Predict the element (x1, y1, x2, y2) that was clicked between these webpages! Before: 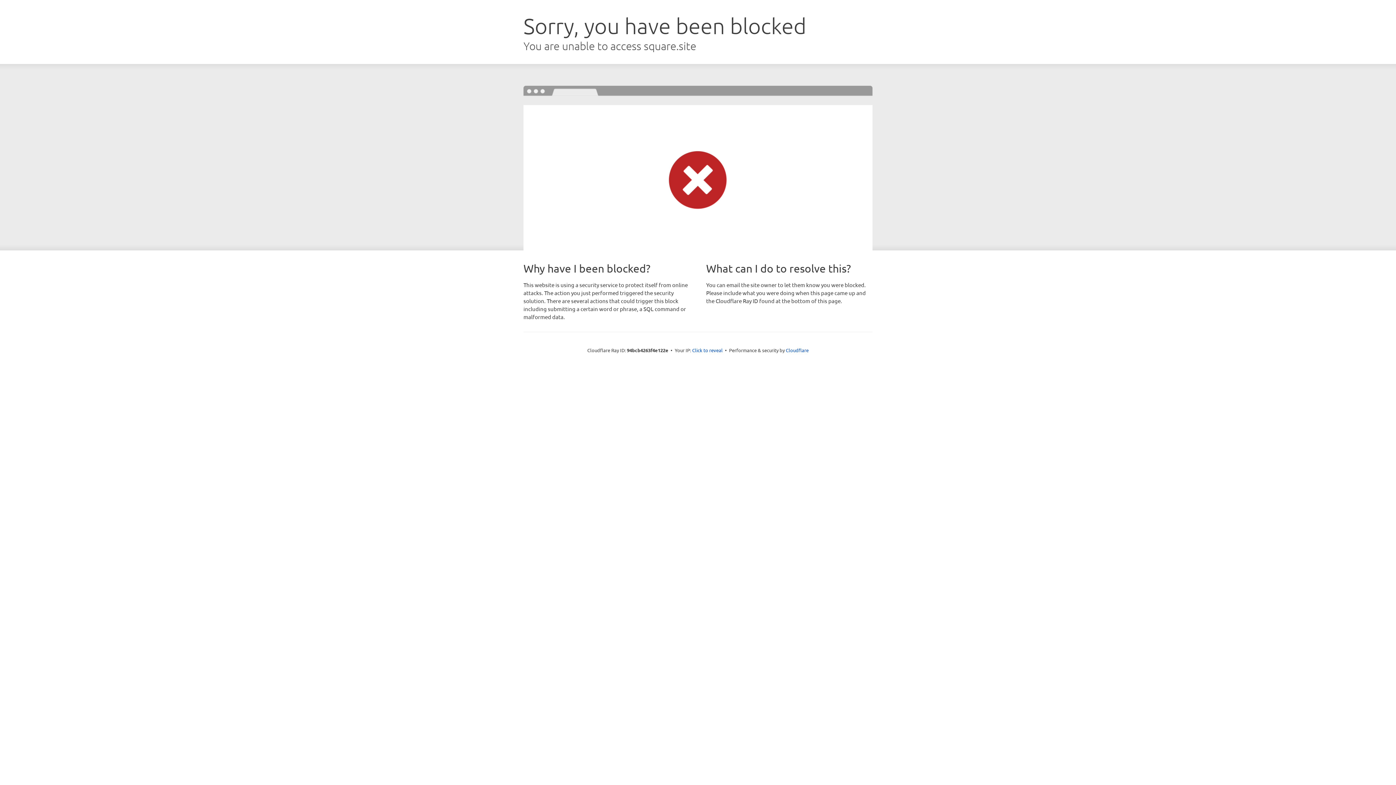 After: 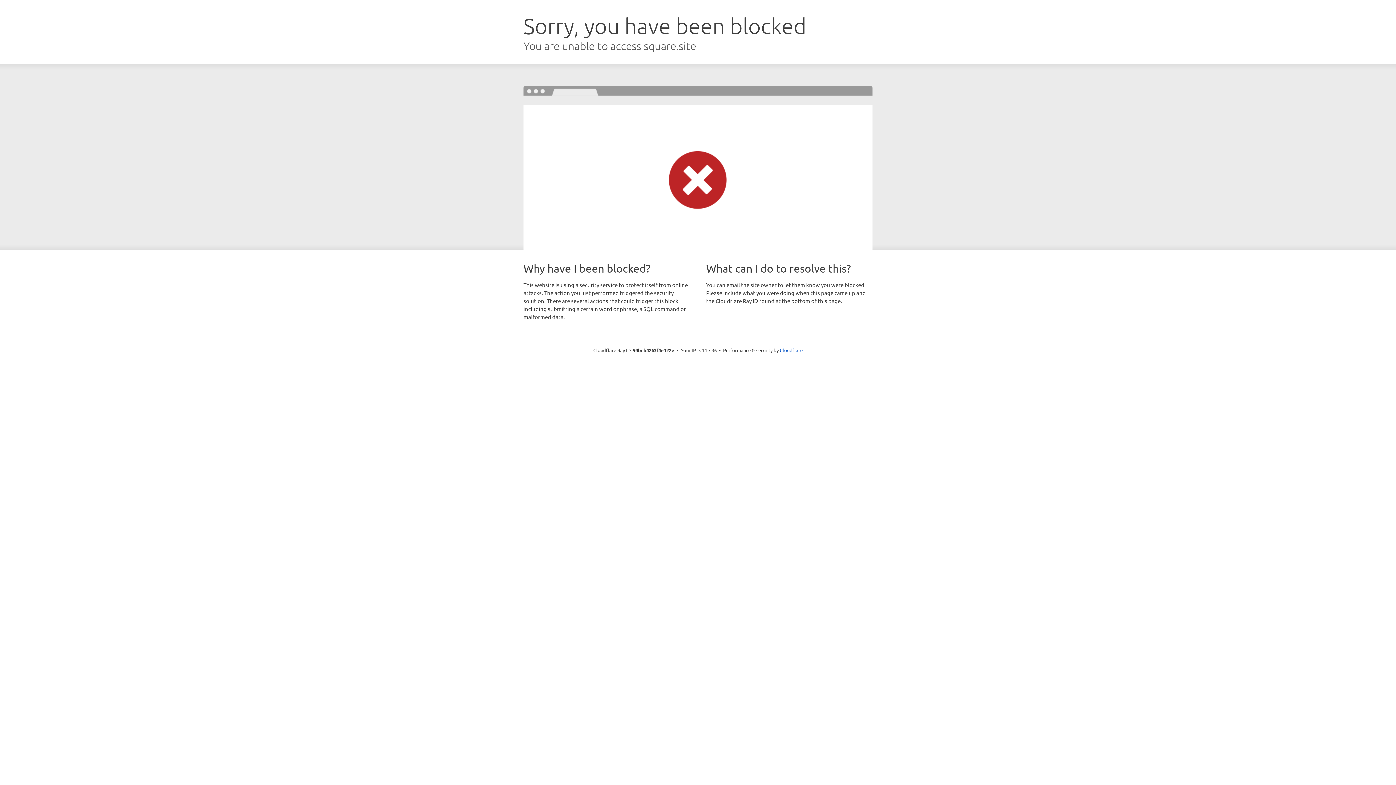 Action: label: Click to reveal bbox: (692, 346, 722, 353)